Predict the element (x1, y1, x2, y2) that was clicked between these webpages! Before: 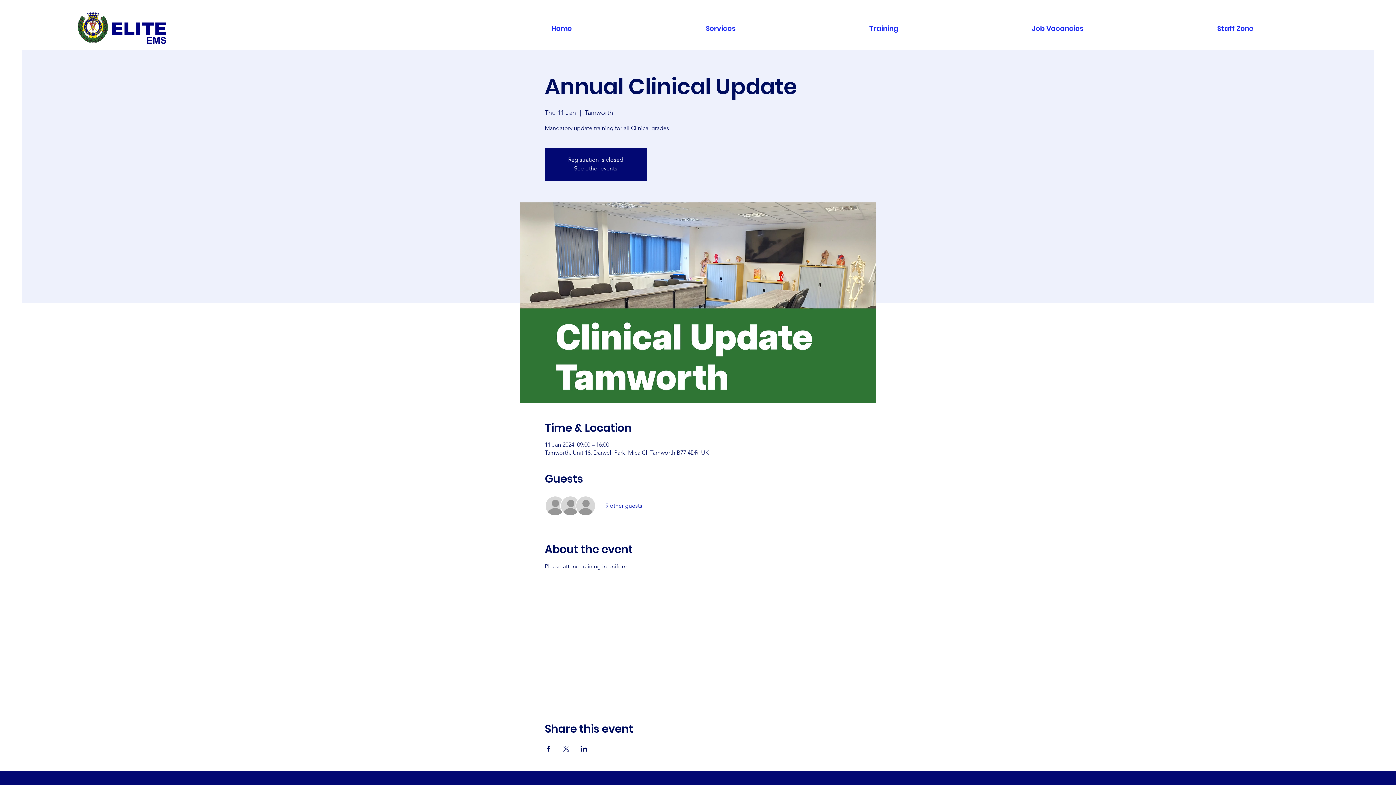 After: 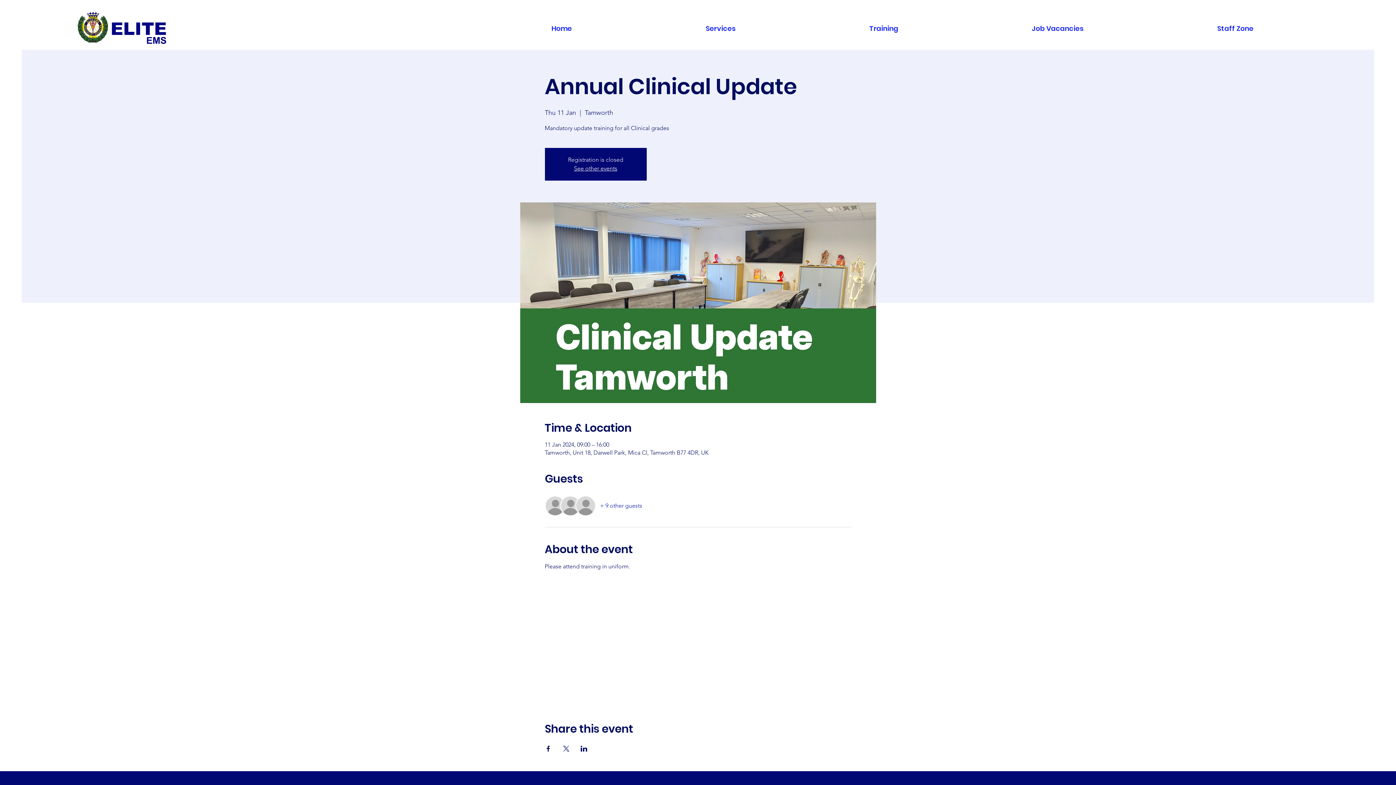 Action: label: Share event on X bbox: (562, 746, 569, 752)